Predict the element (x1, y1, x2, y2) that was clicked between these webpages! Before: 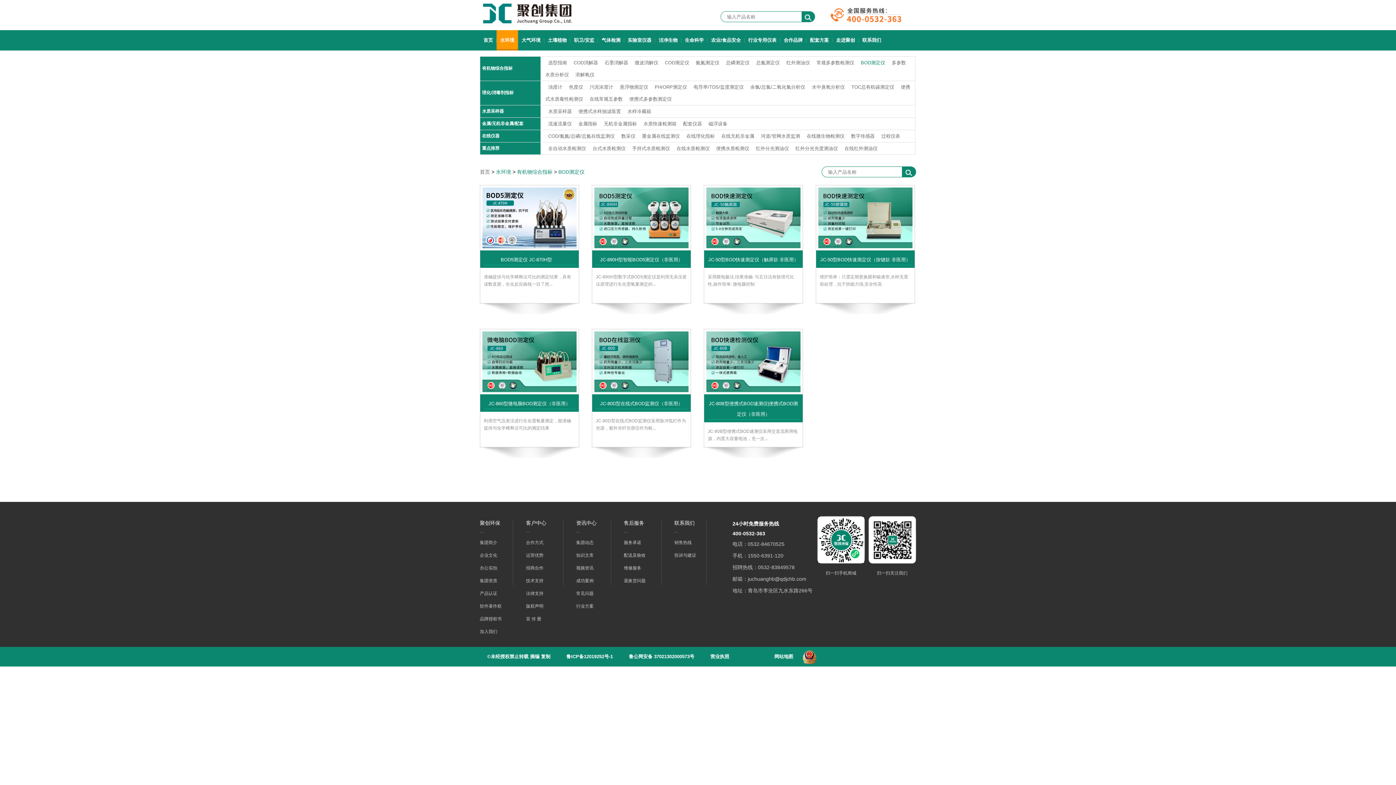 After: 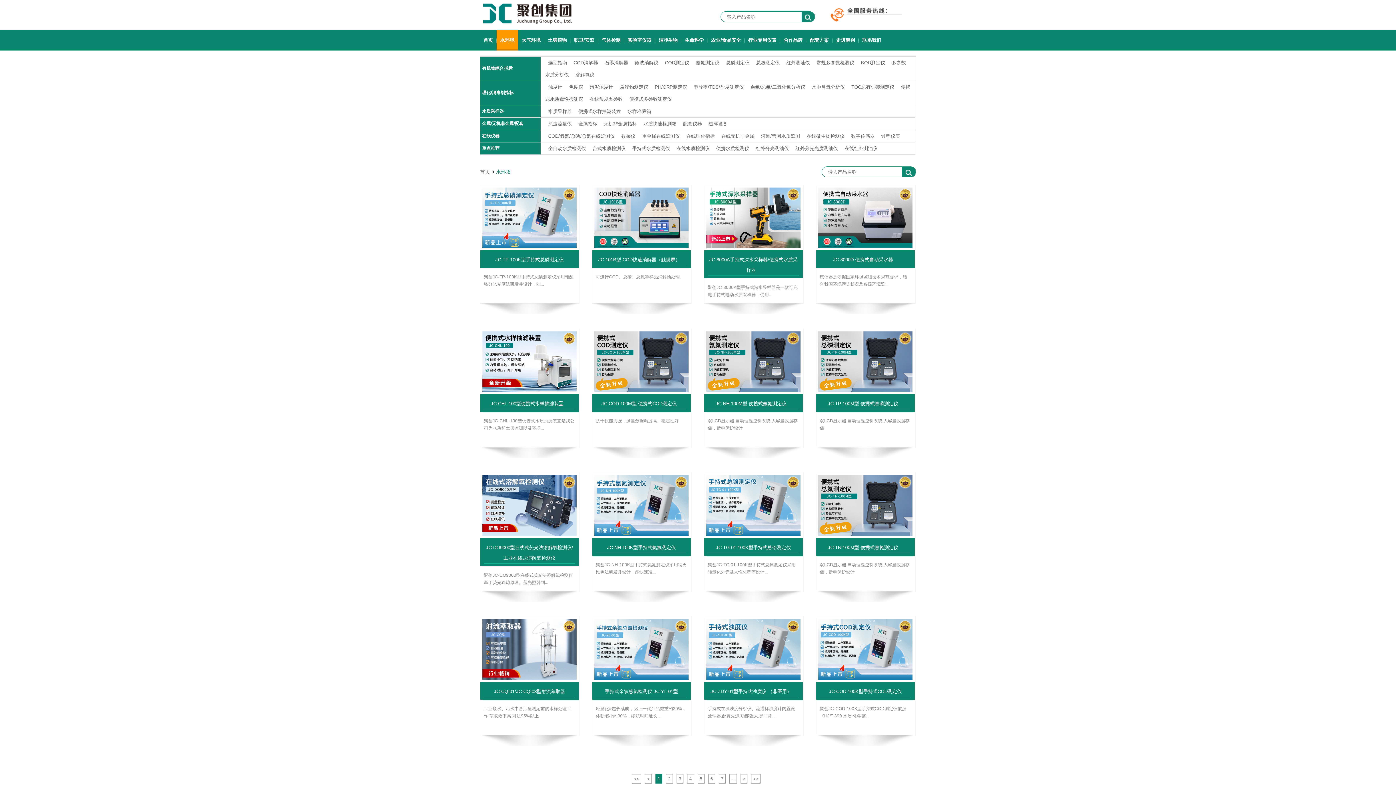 Action: bbox: (496, 30, 518, 50) label: 水环境